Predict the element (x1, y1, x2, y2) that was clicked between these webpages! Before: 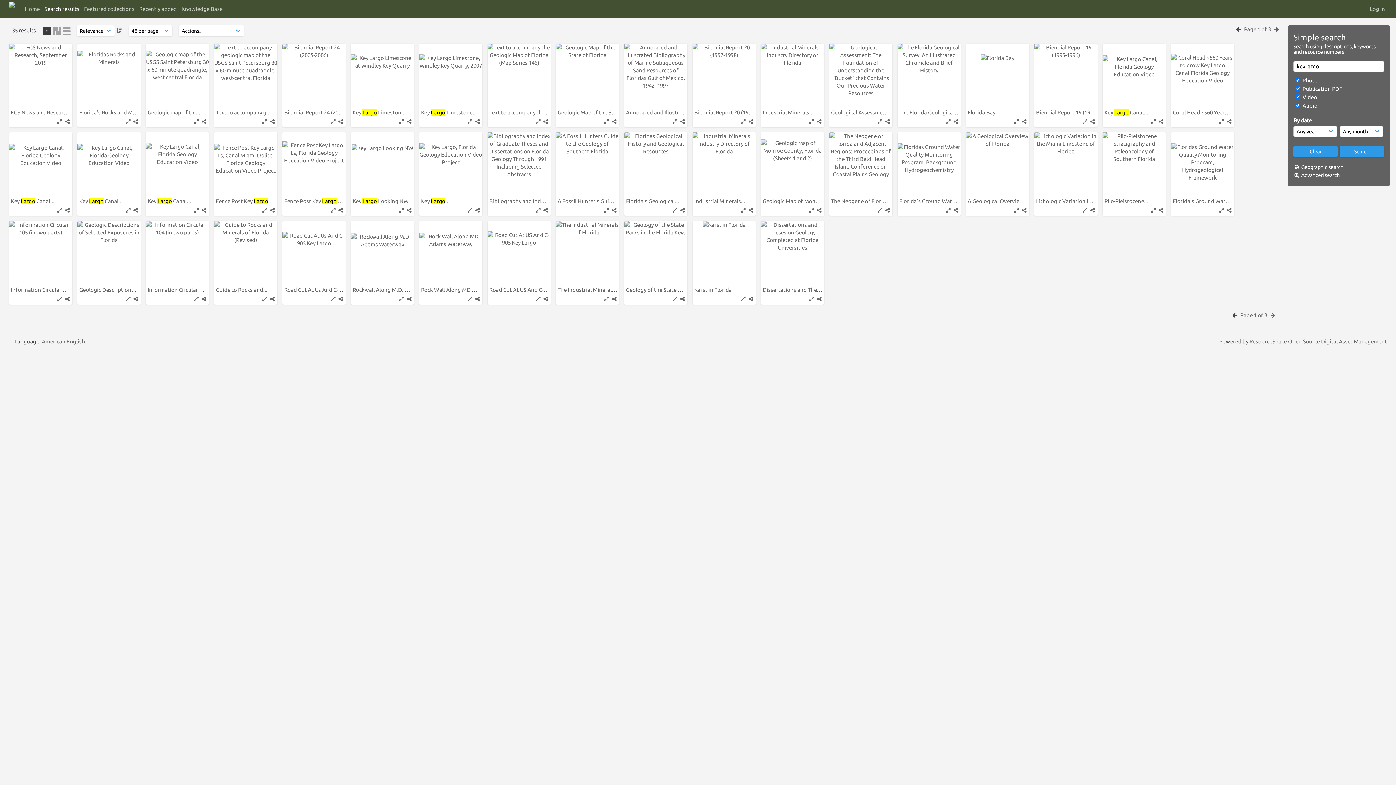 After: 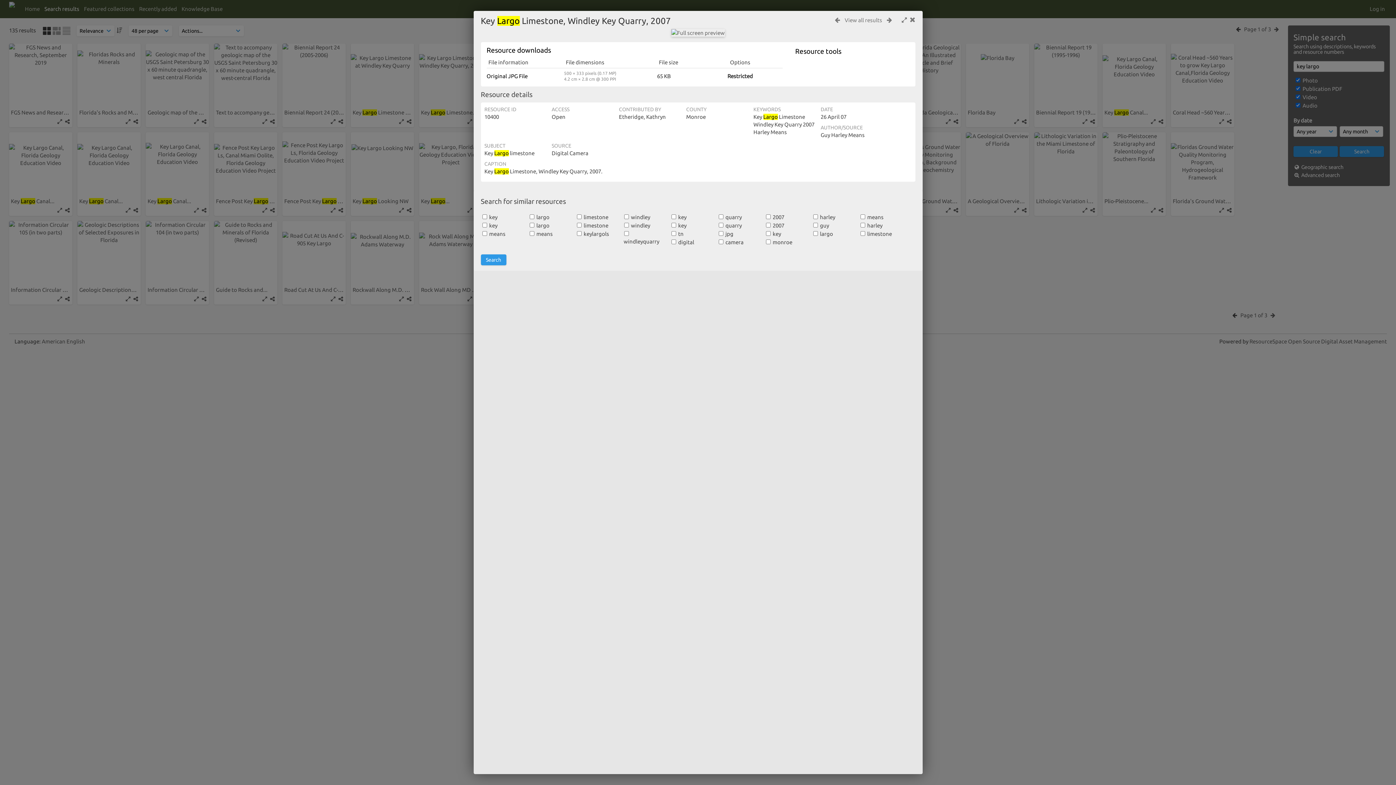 Action: bbox: (419, 43, 482, 106)